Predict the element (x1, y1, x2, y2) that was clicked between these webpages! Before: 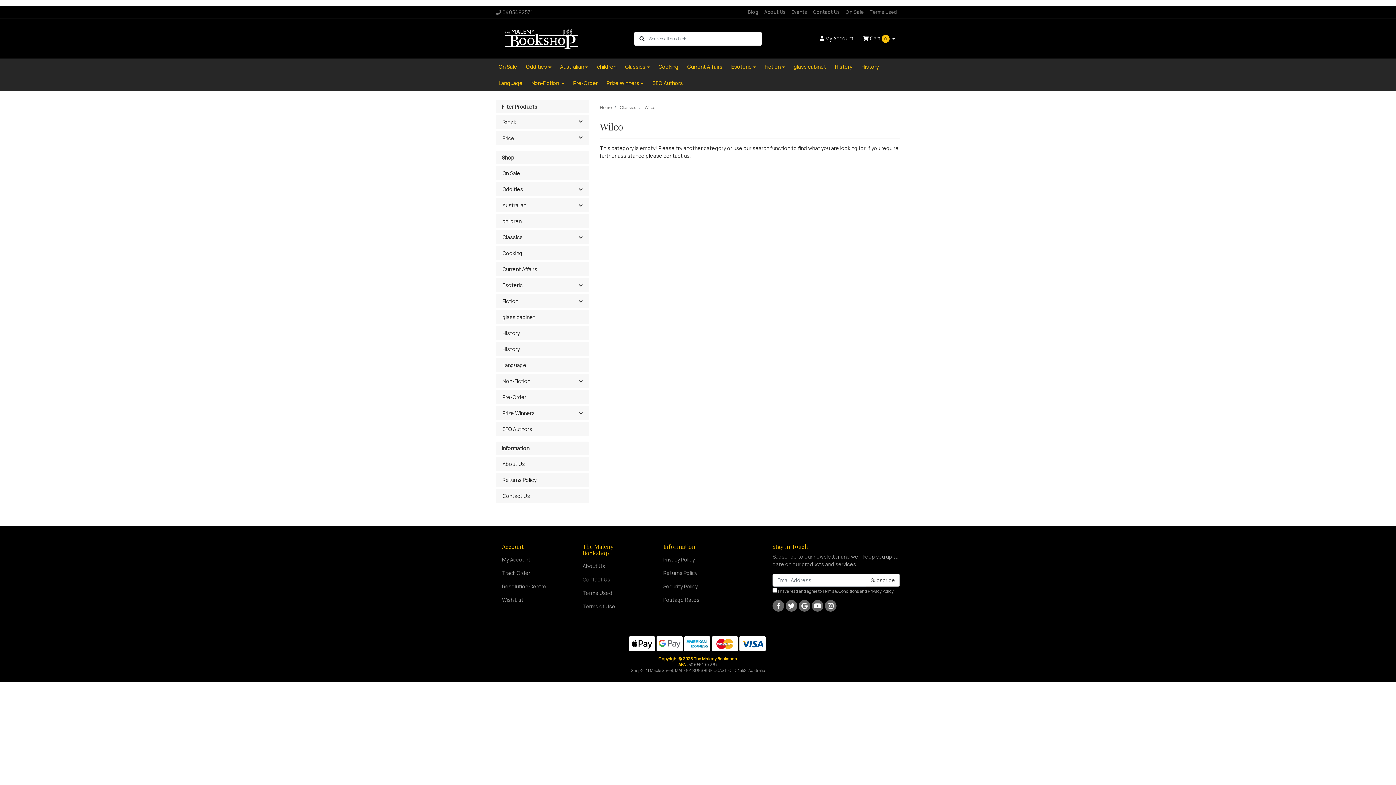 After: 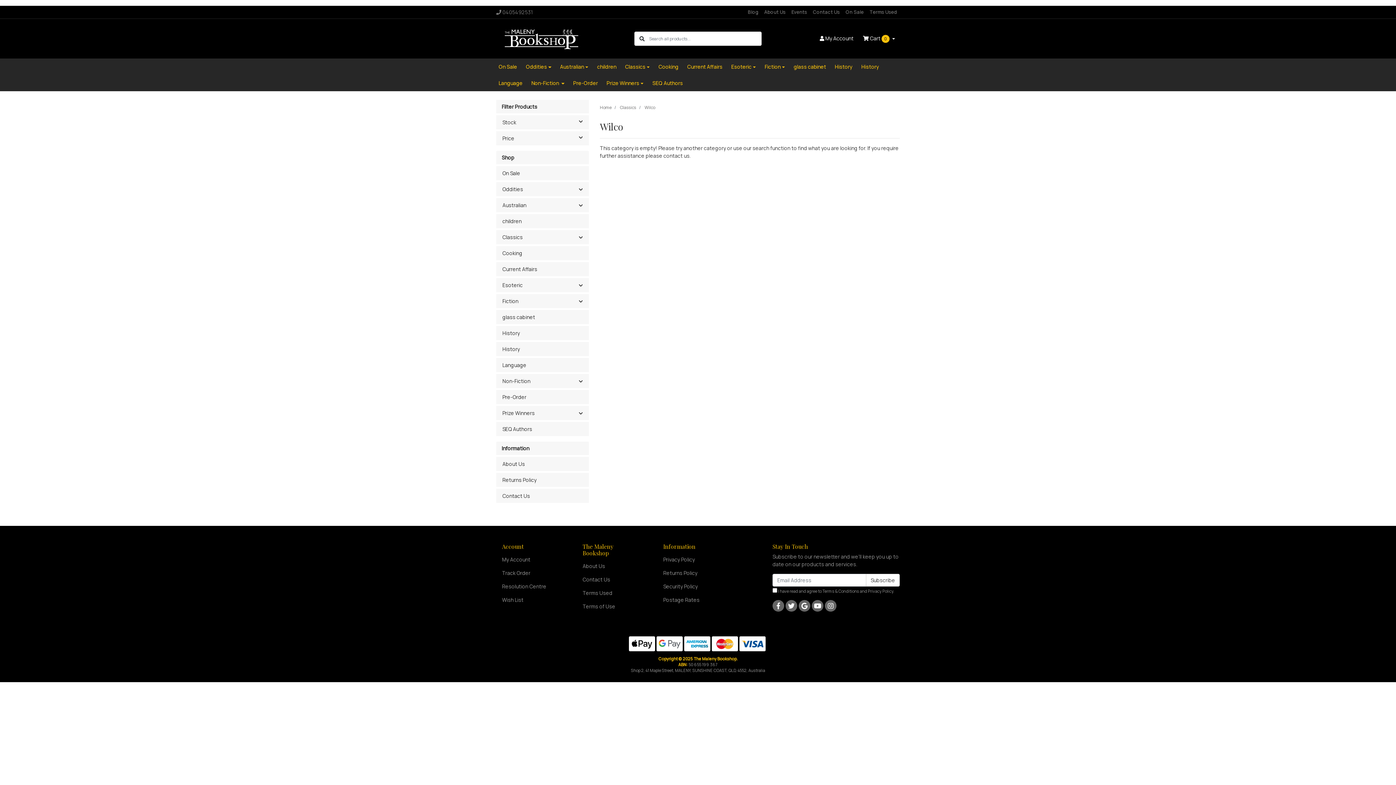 Action: label: Twitter bbox: (785, 600, 797, 610)